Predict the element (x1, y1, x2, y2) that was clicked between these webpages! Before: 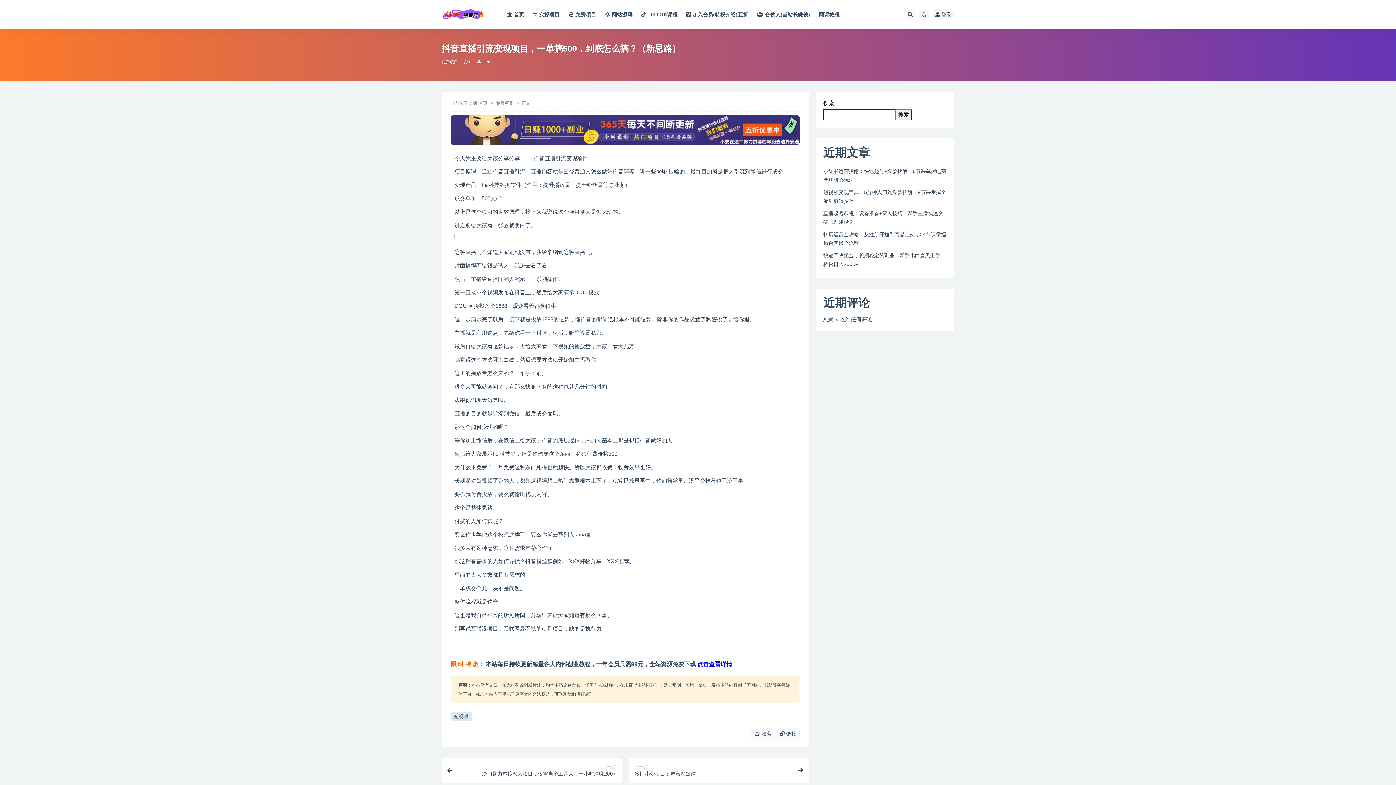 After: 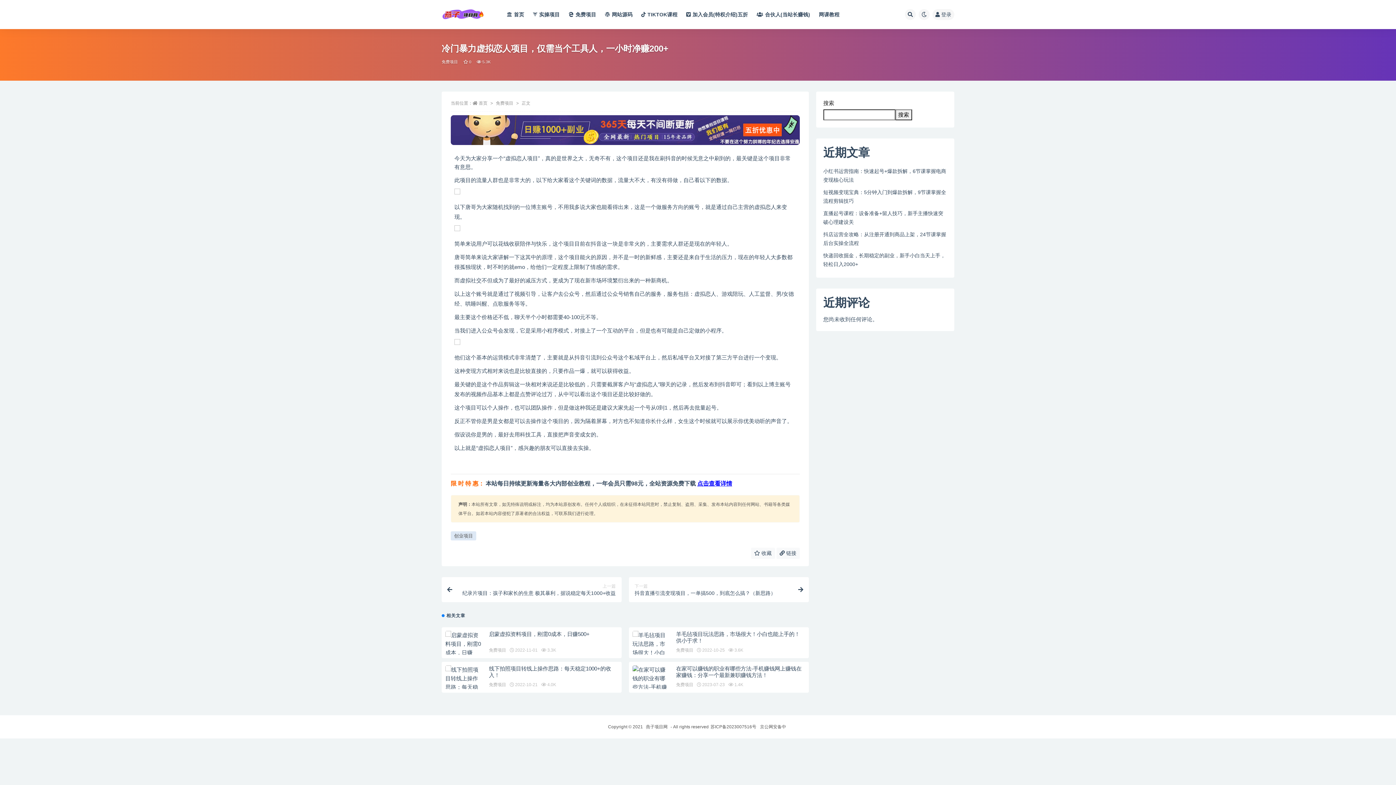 Action: label: 上一篇
冷门暴力虚拟恋人项目，仅需当个工具人，一小时净赚200+ bbox: (441, 758, 621, 783)